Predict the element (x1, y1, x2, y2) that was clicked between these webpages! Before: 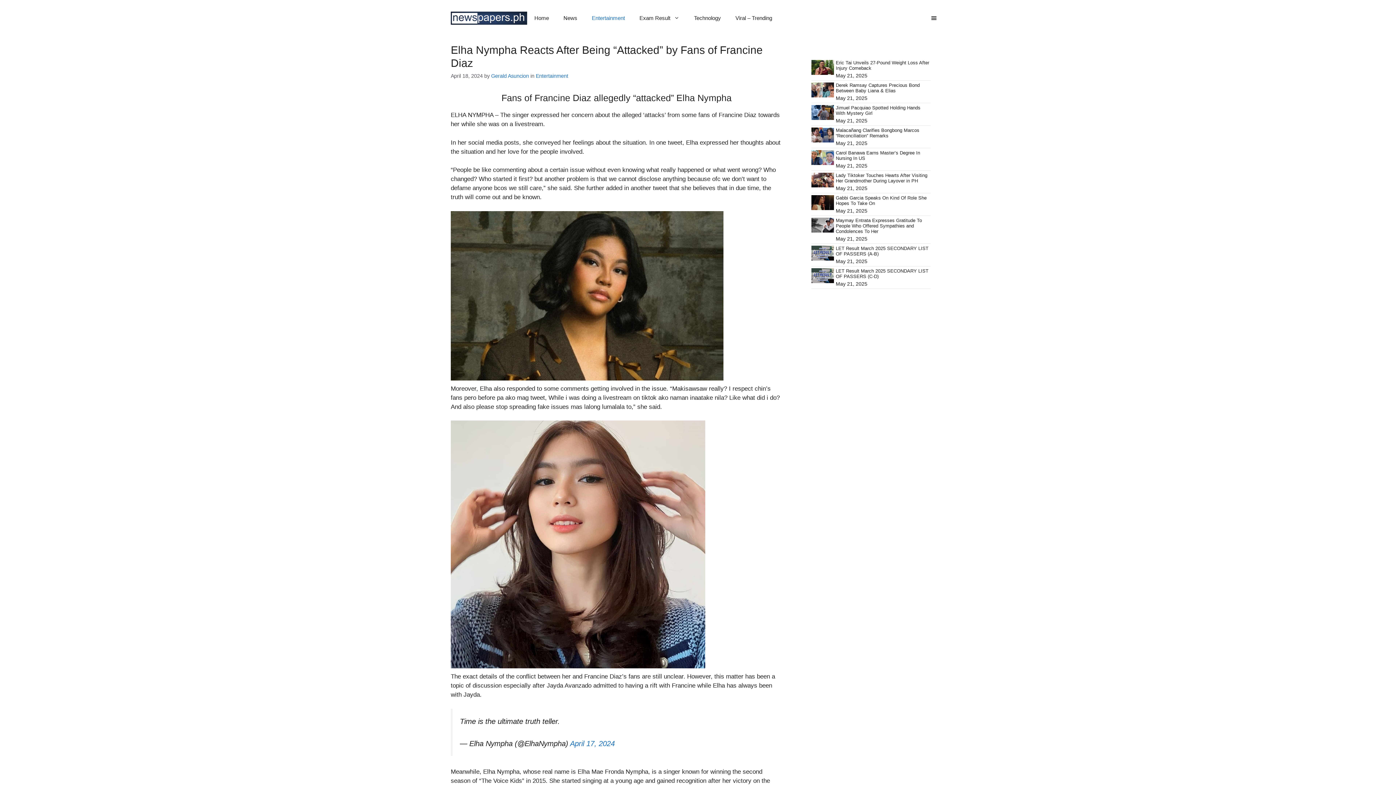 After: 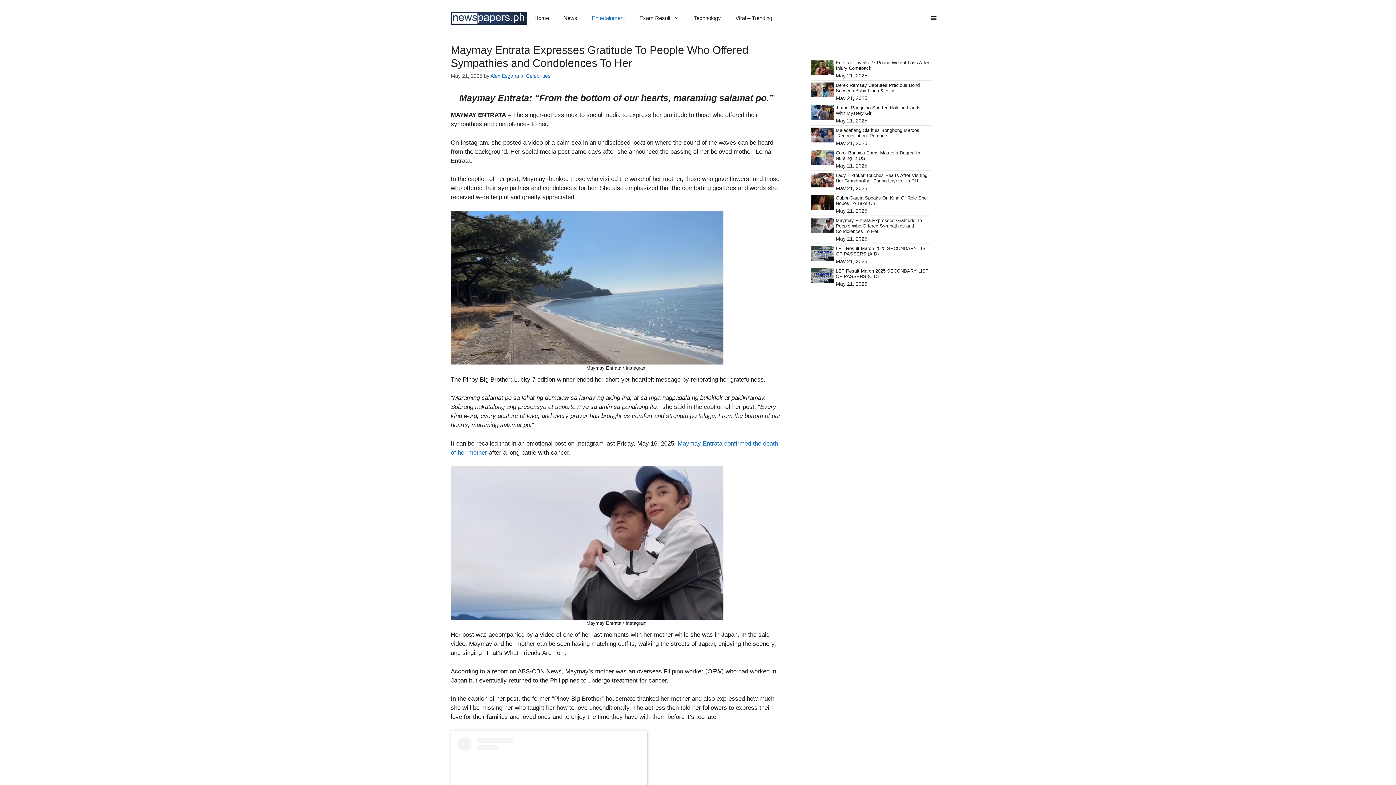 Action: bbox: (811, 221, 834, 228)